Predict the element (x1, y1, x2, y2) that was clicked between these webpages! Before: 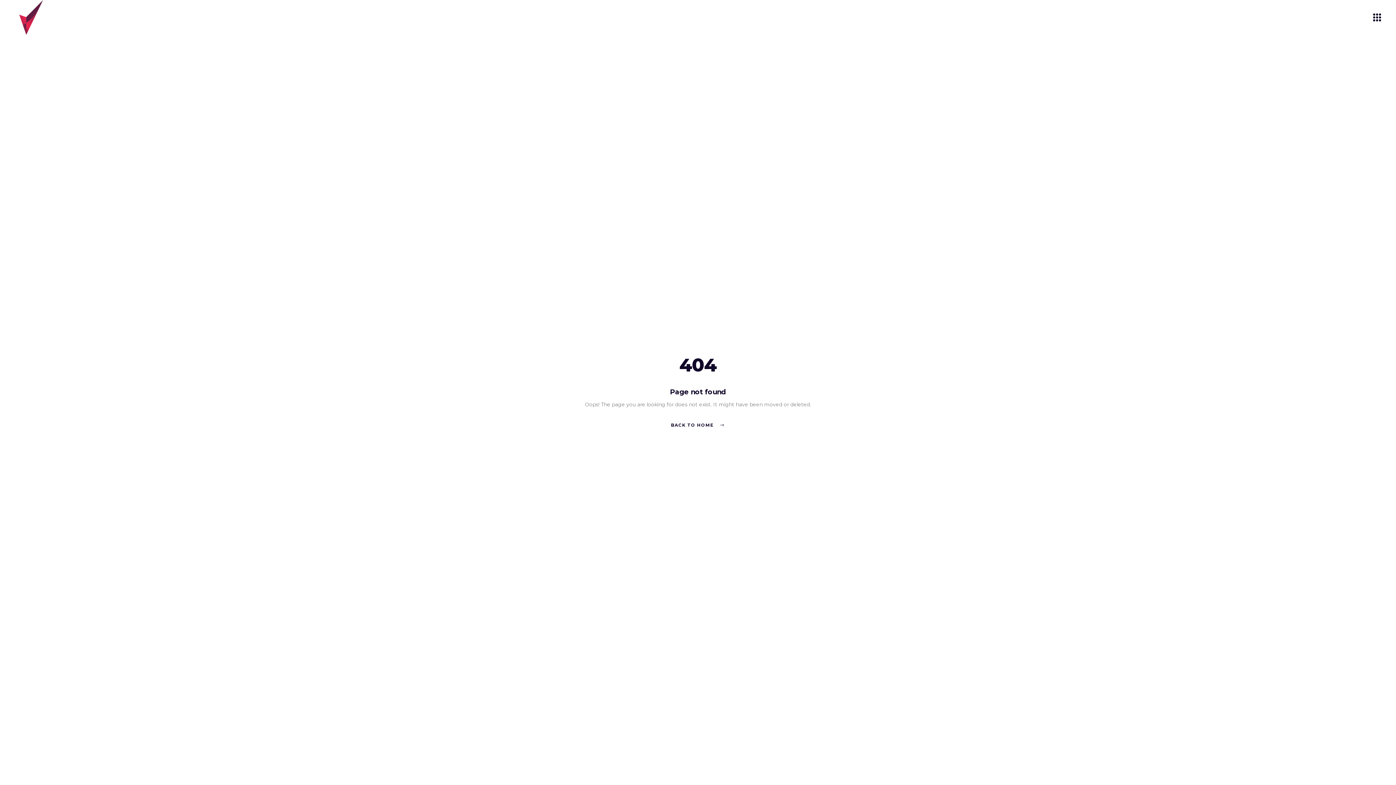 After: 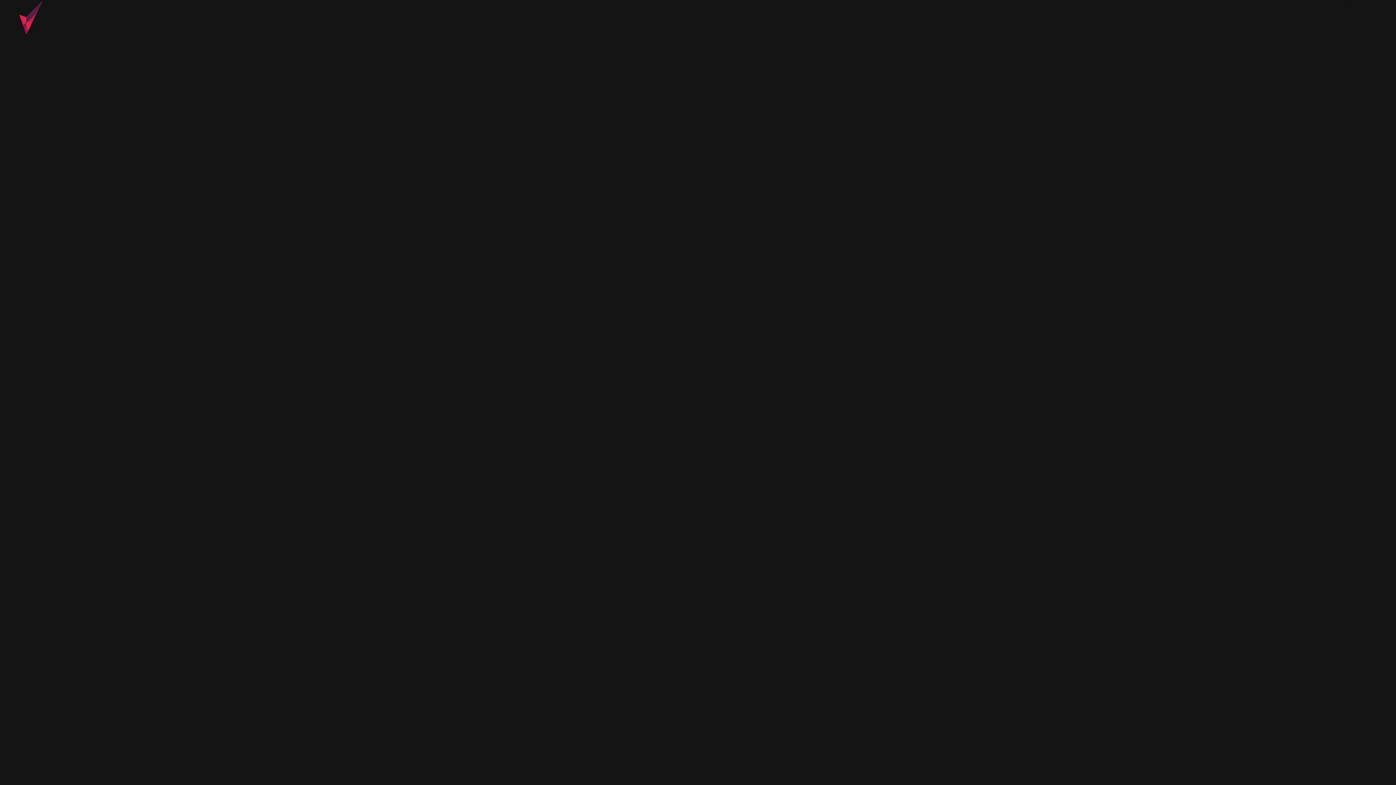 Action: bbox: (1373, 12, 1381, 22)